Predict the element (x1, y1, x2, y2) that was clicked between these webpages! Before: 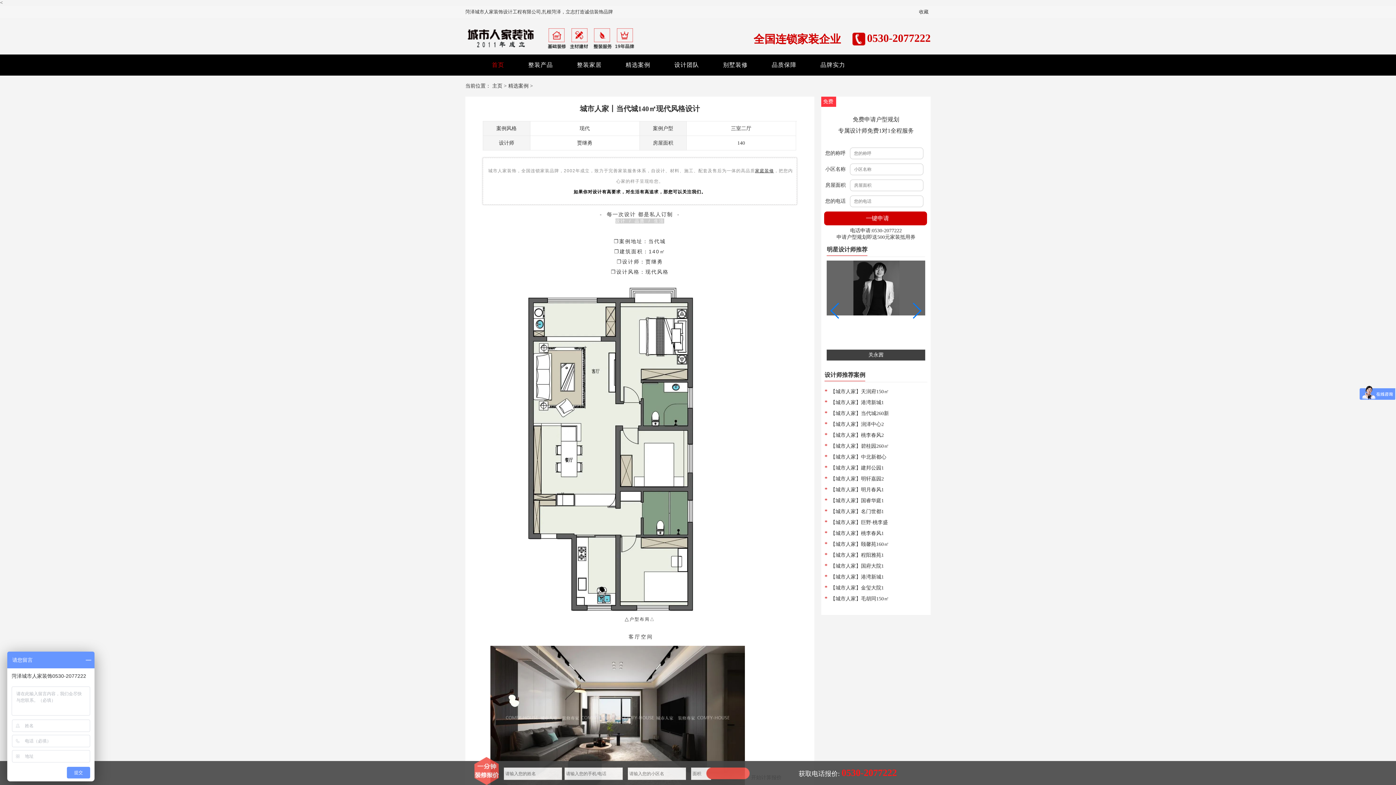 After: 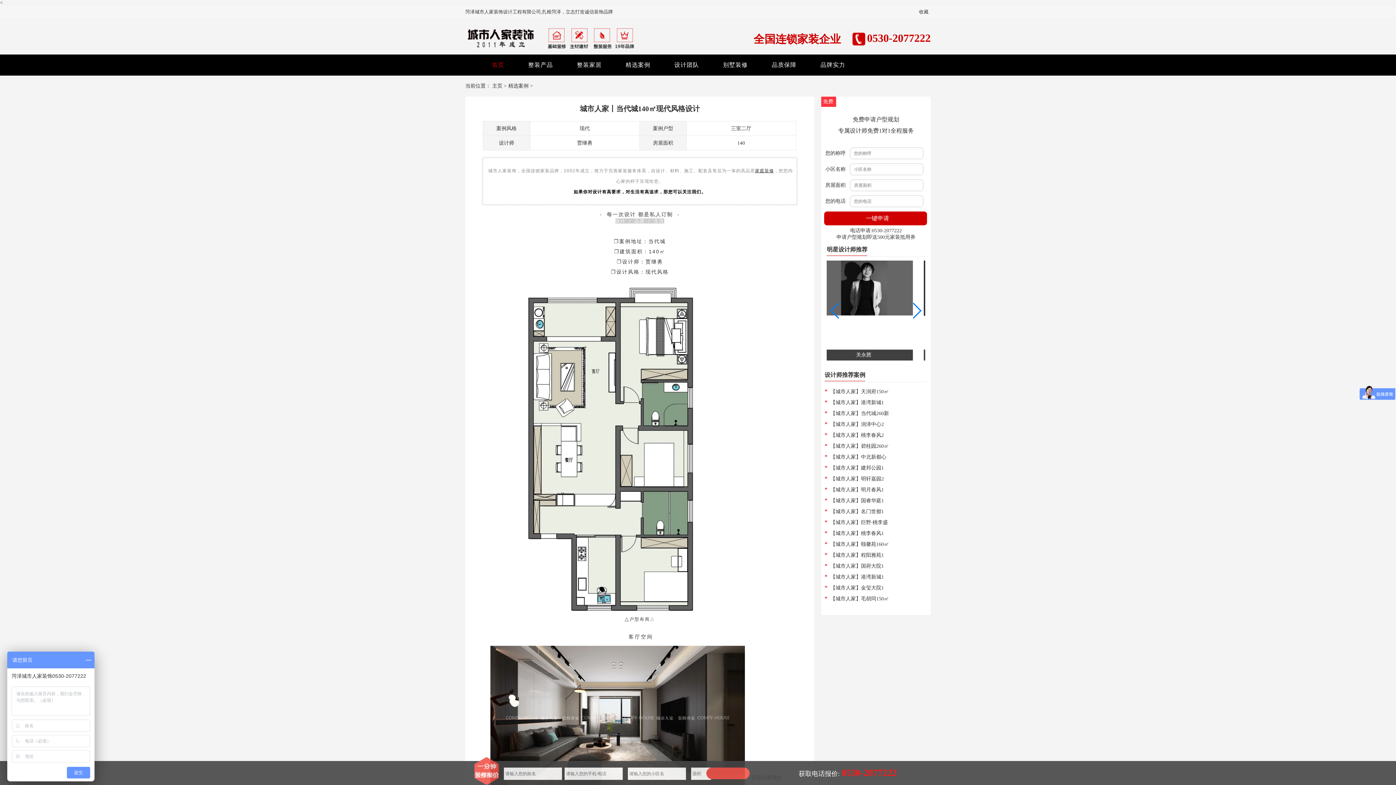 Action: label: *  【城市人家】建邦公园1 bbox: (824, 462, 927, 473)